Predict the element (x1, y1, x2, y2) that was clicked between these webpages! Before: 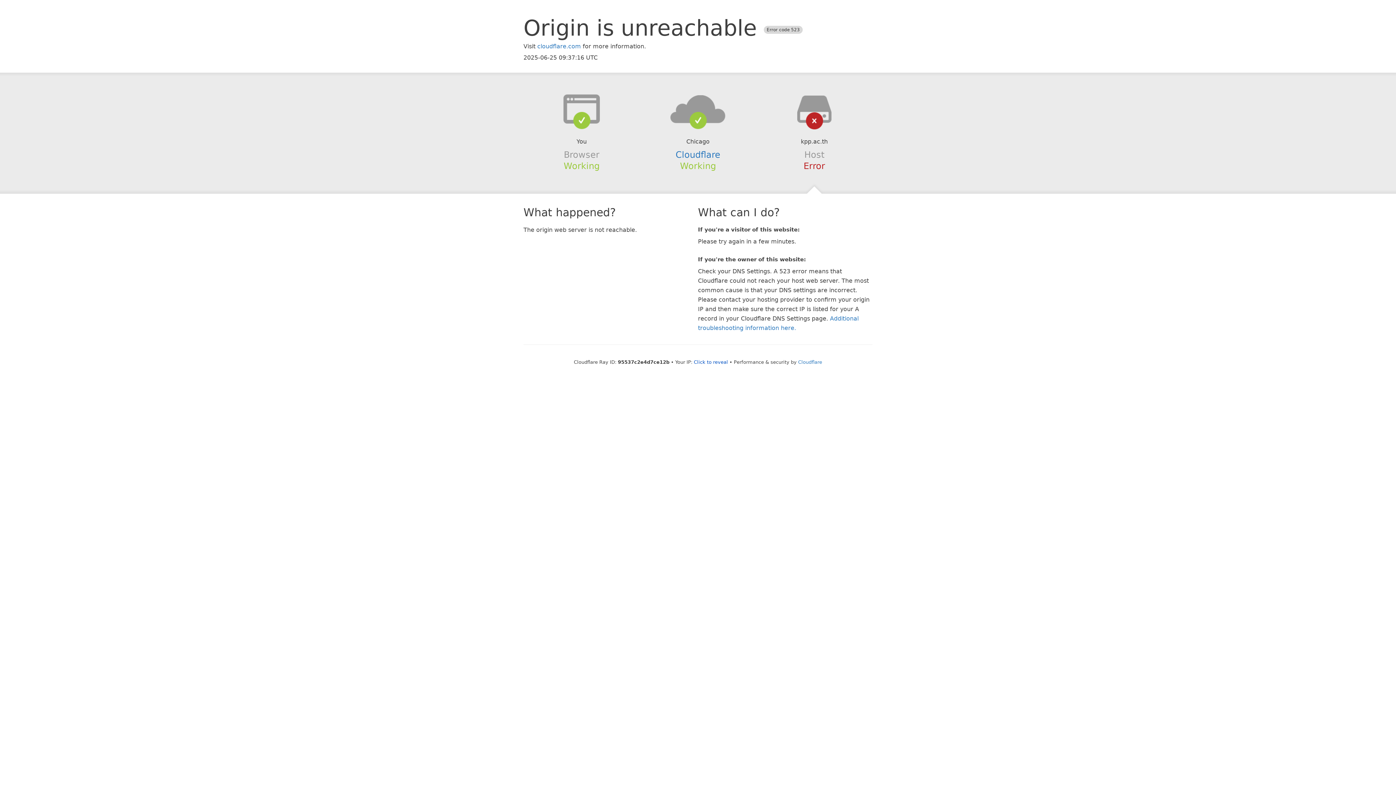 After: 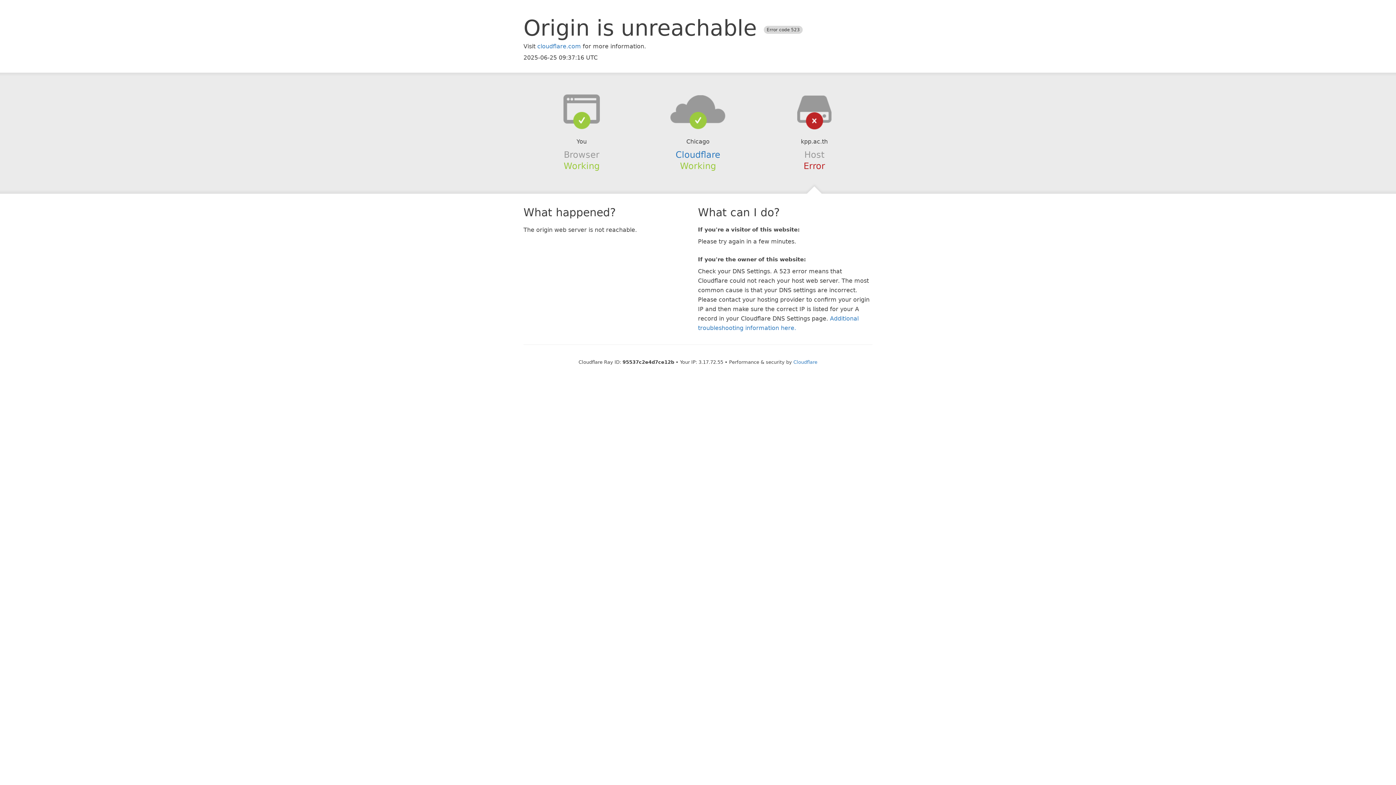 Action: bbox: (694, 359, 728, 364) label: Click to reveal